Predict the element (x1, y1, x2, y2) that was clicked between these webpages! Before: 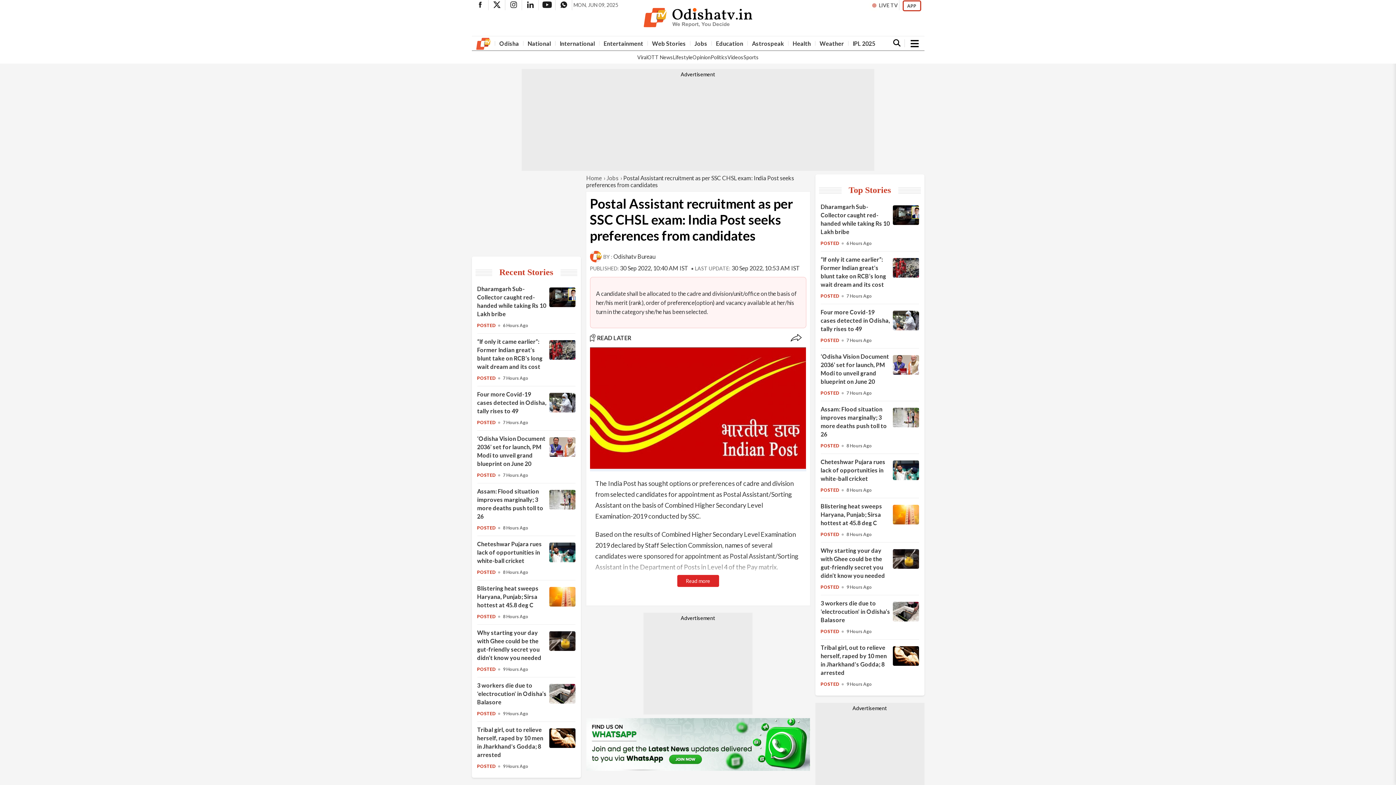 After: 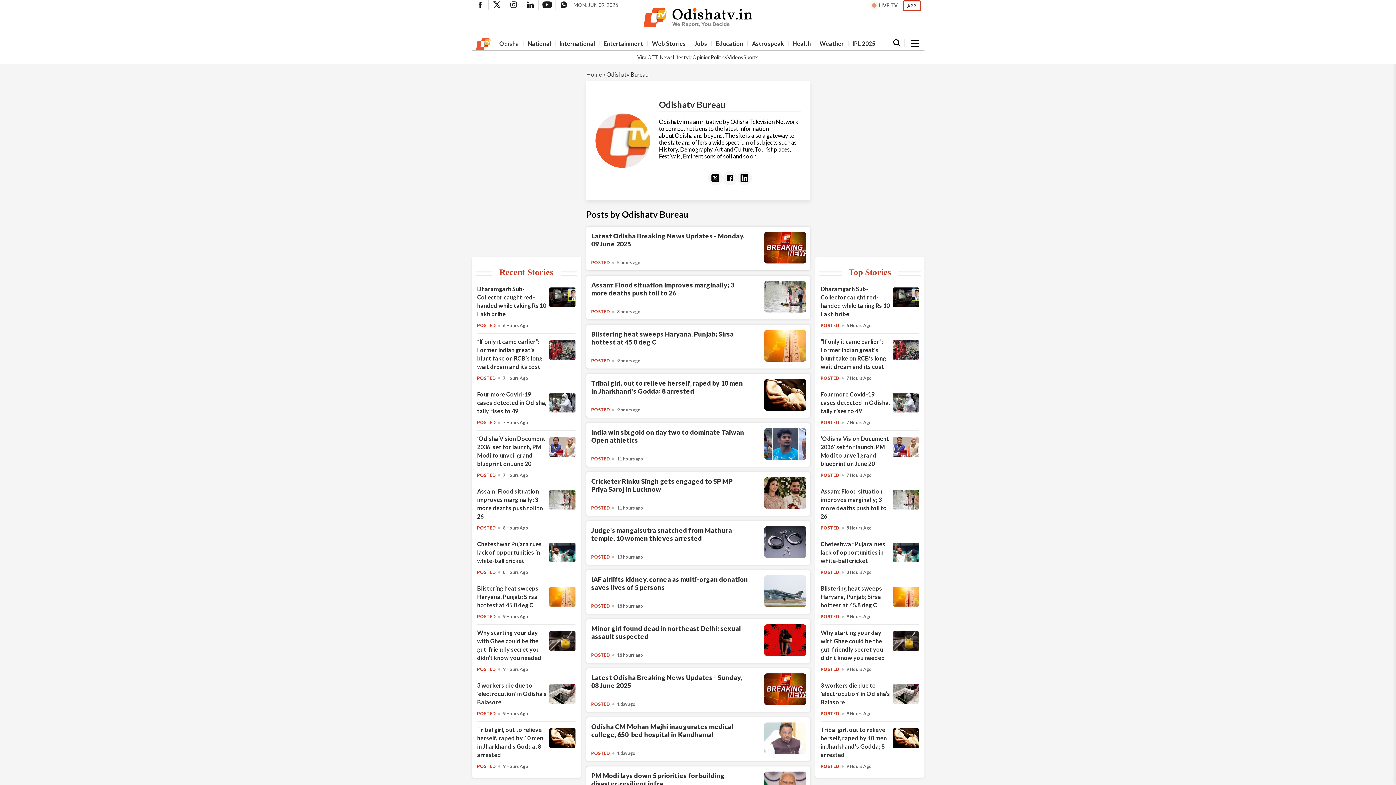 Action: bbox: (590, 248, 603, 264)